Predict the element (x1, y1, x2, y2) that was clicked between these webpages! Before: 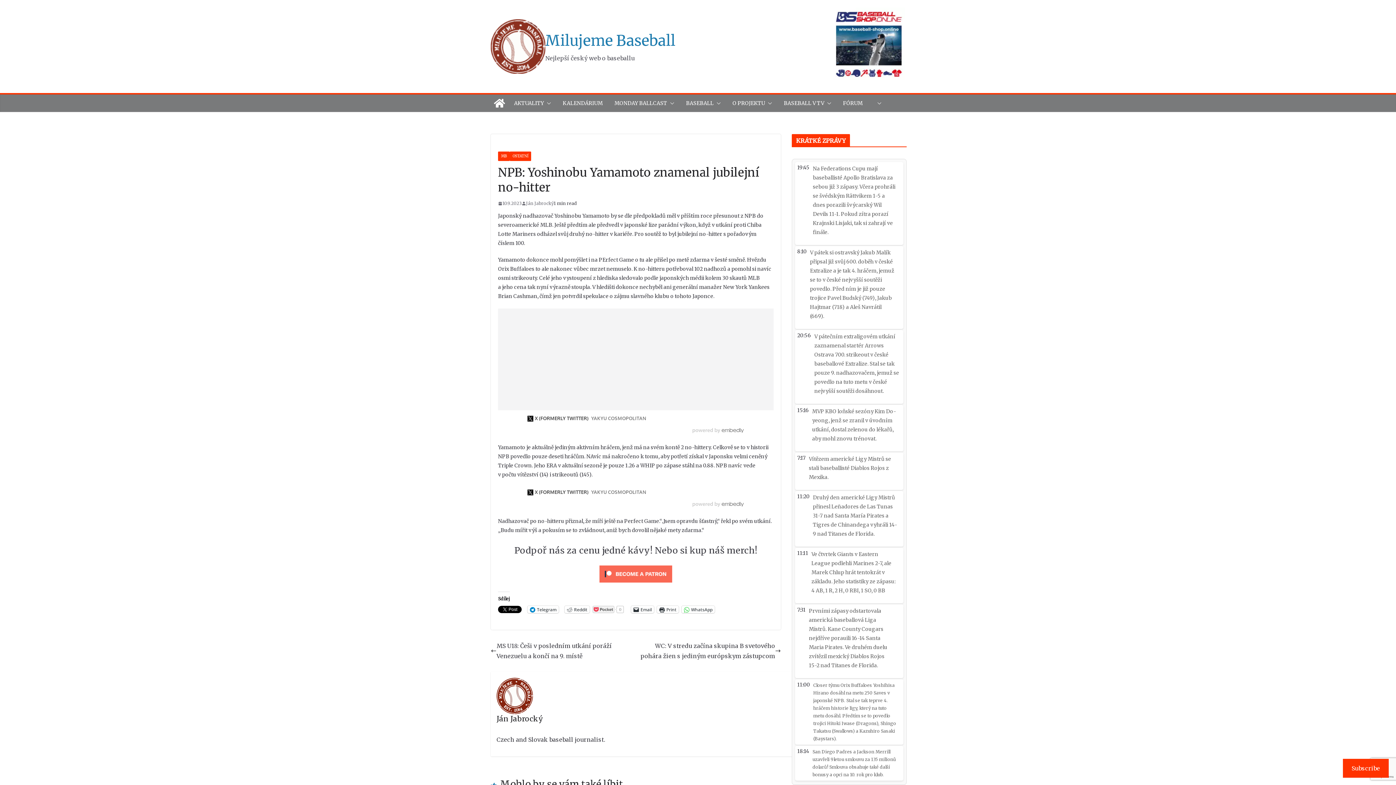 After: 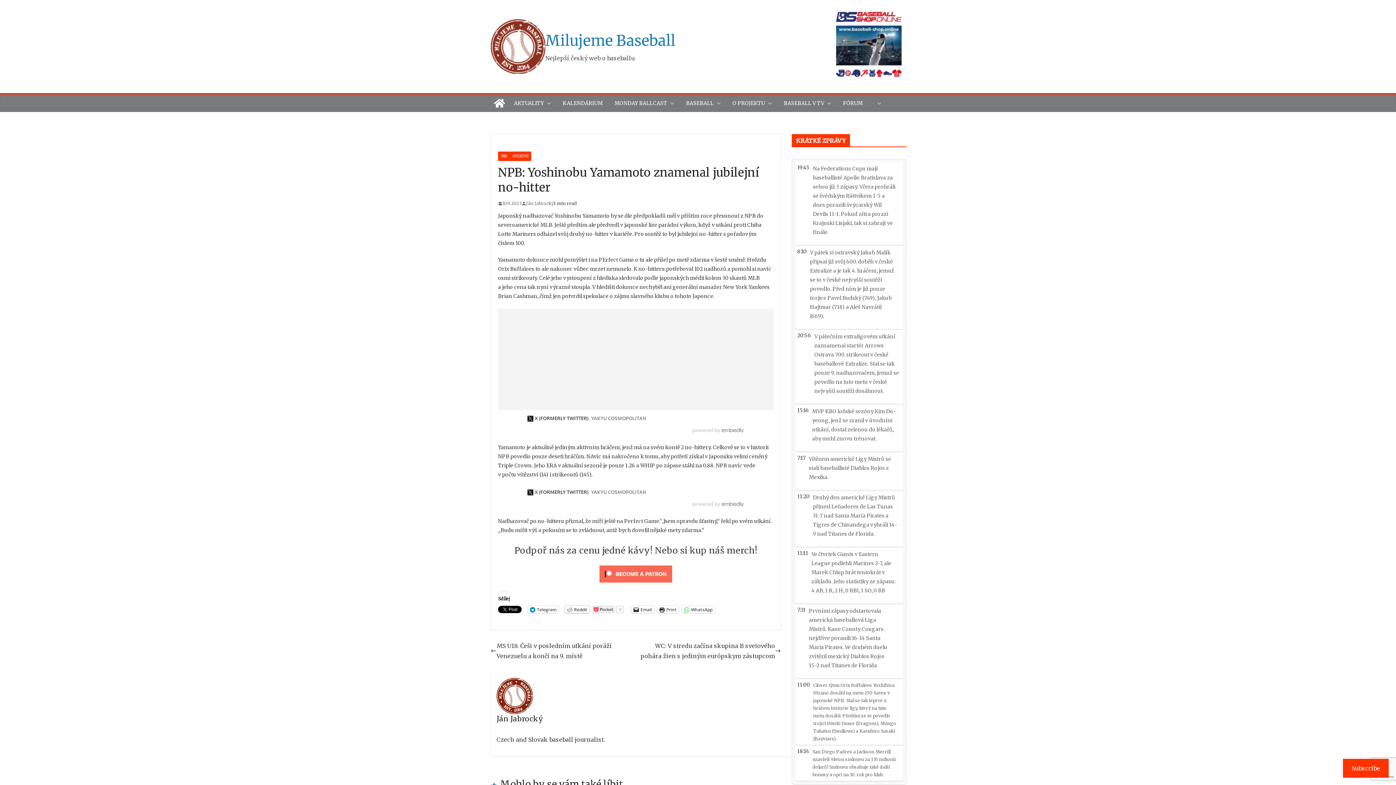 Action: bbox: (564, 606, 589, 613) label: Reddit